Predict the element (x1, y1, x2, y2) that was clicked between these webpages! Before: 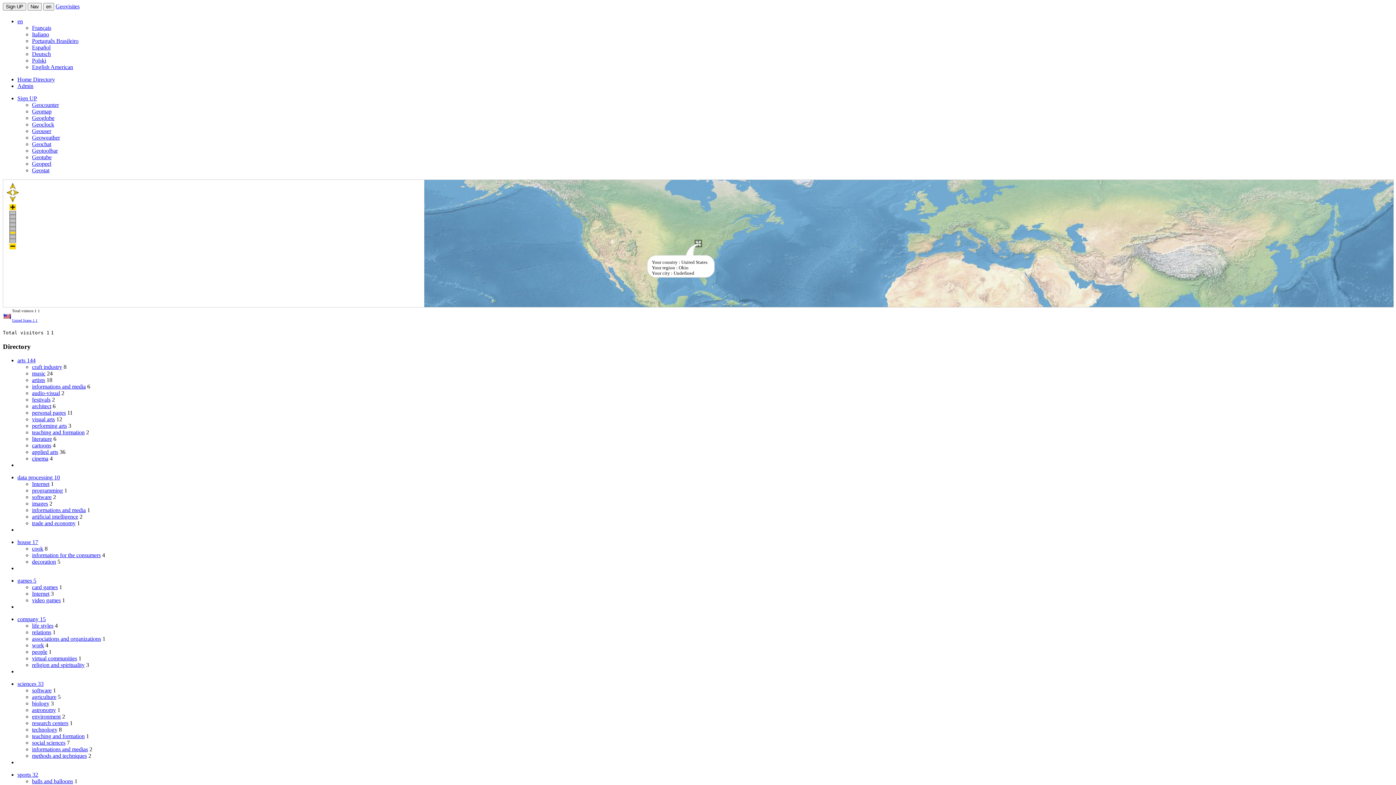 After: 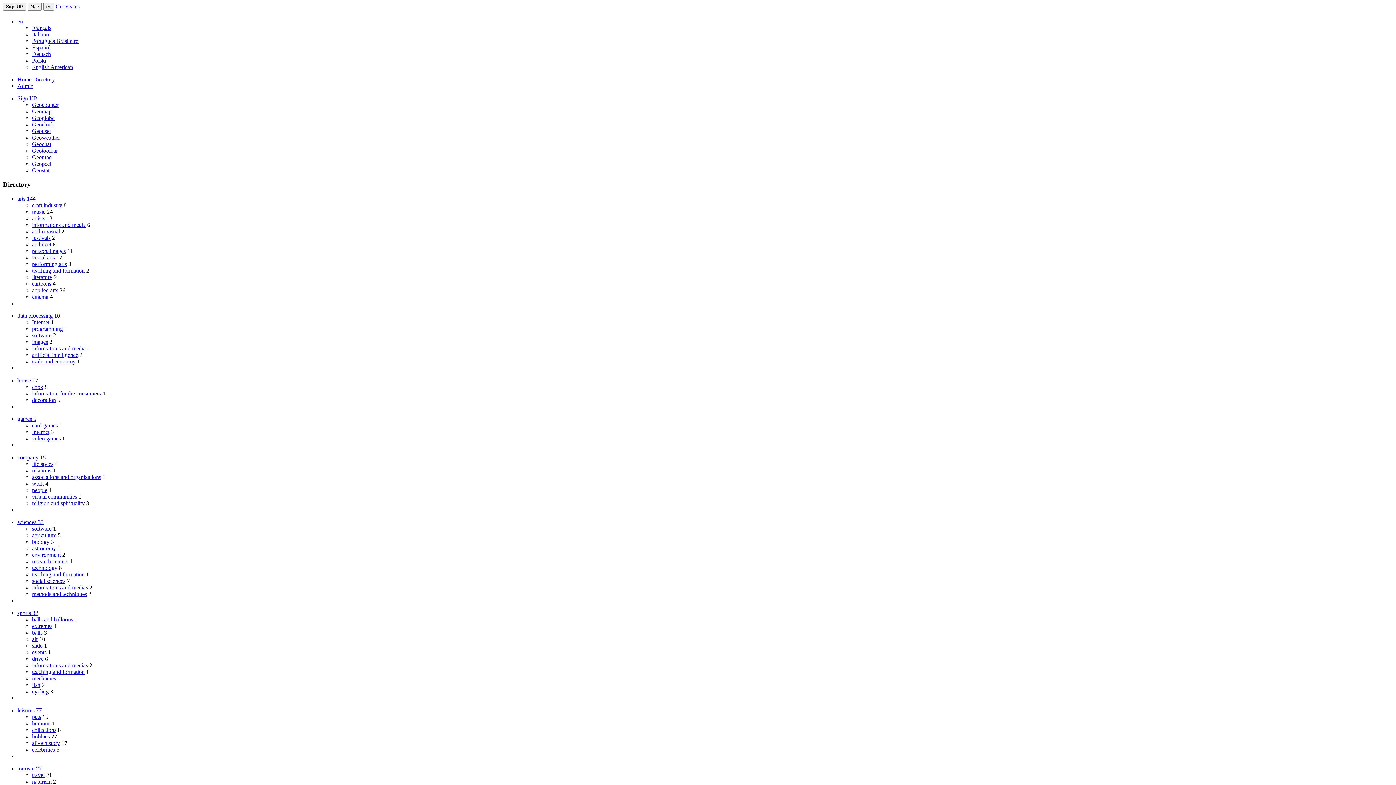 Action: label: sports 32 bbox: (17, 772, 38, 778)